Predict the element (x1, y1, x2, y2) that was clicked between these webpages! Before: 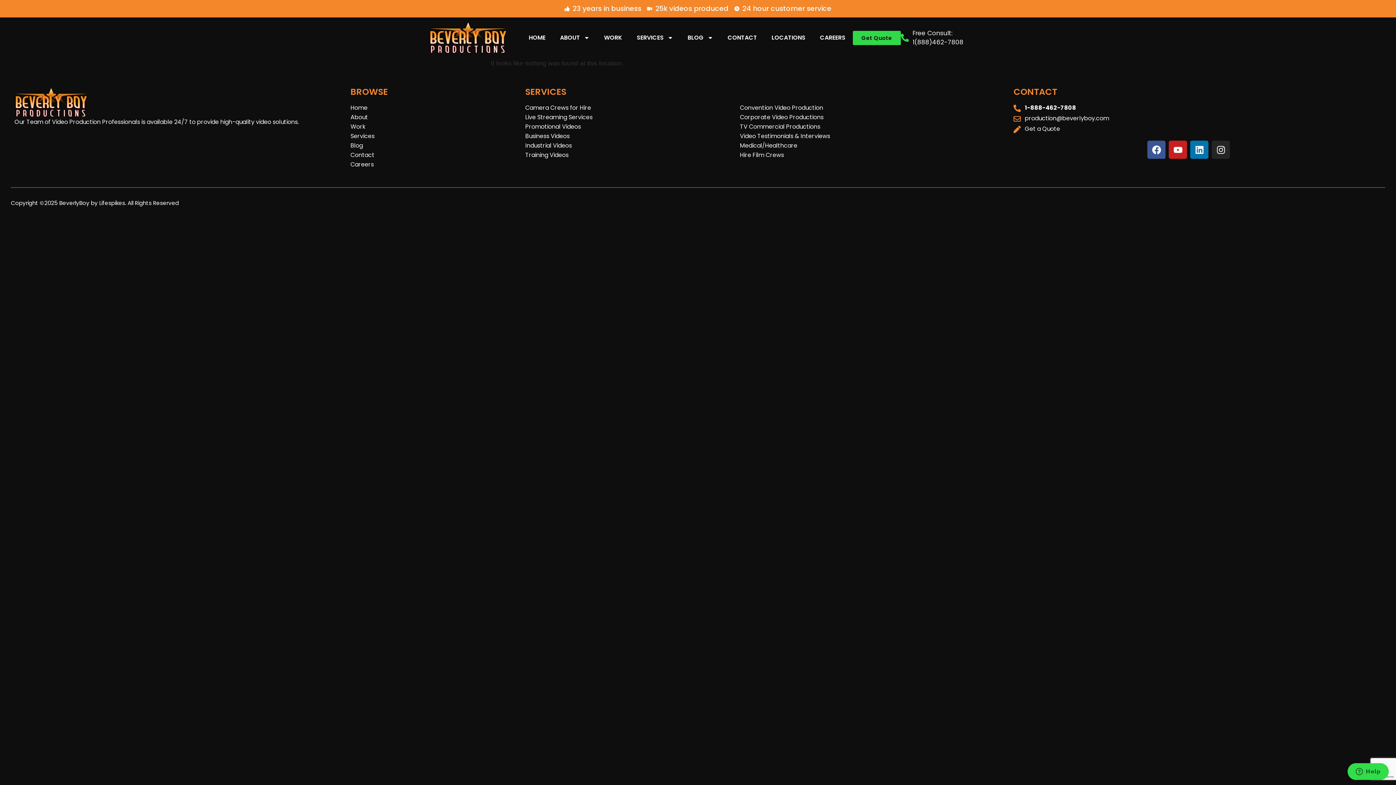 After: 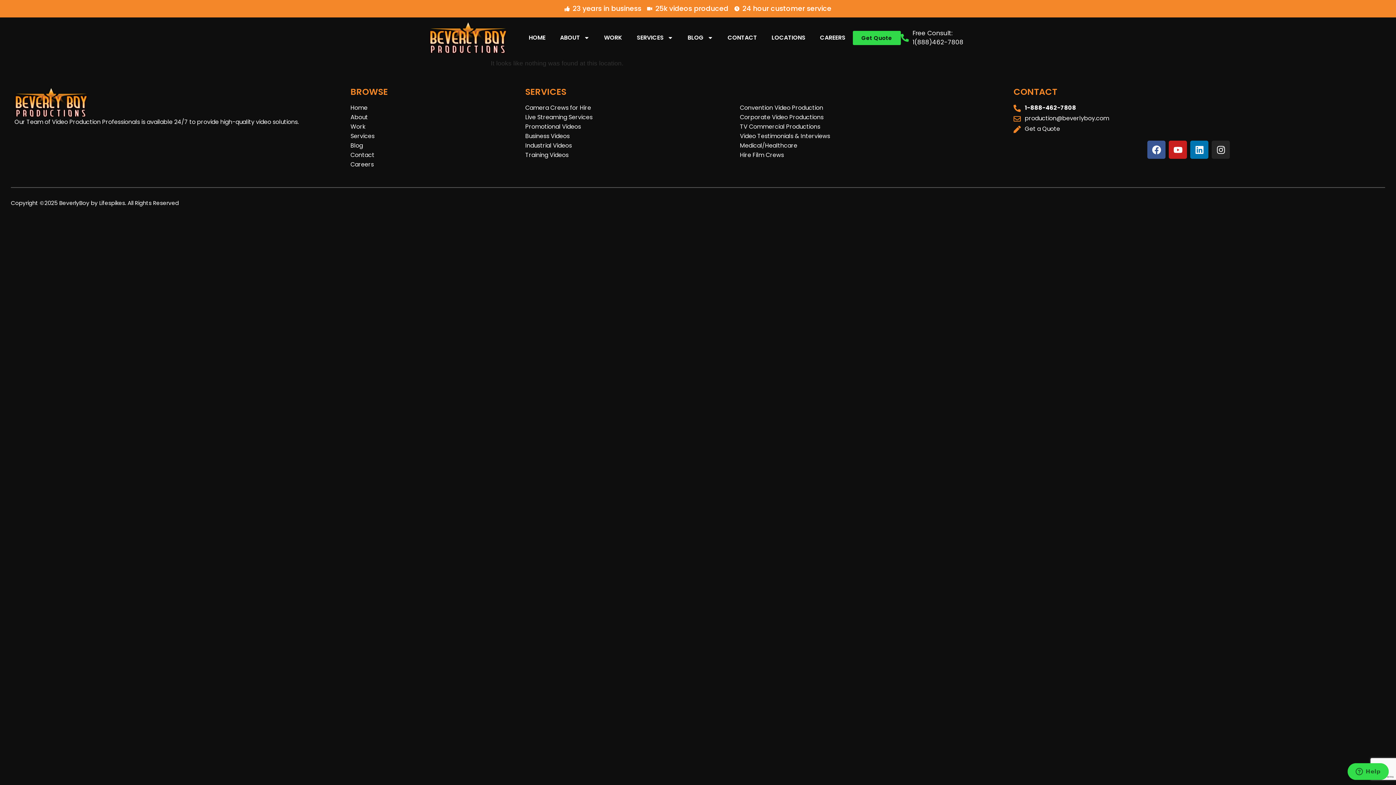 Action: bbox: (350, 113, 457, 121) label: About